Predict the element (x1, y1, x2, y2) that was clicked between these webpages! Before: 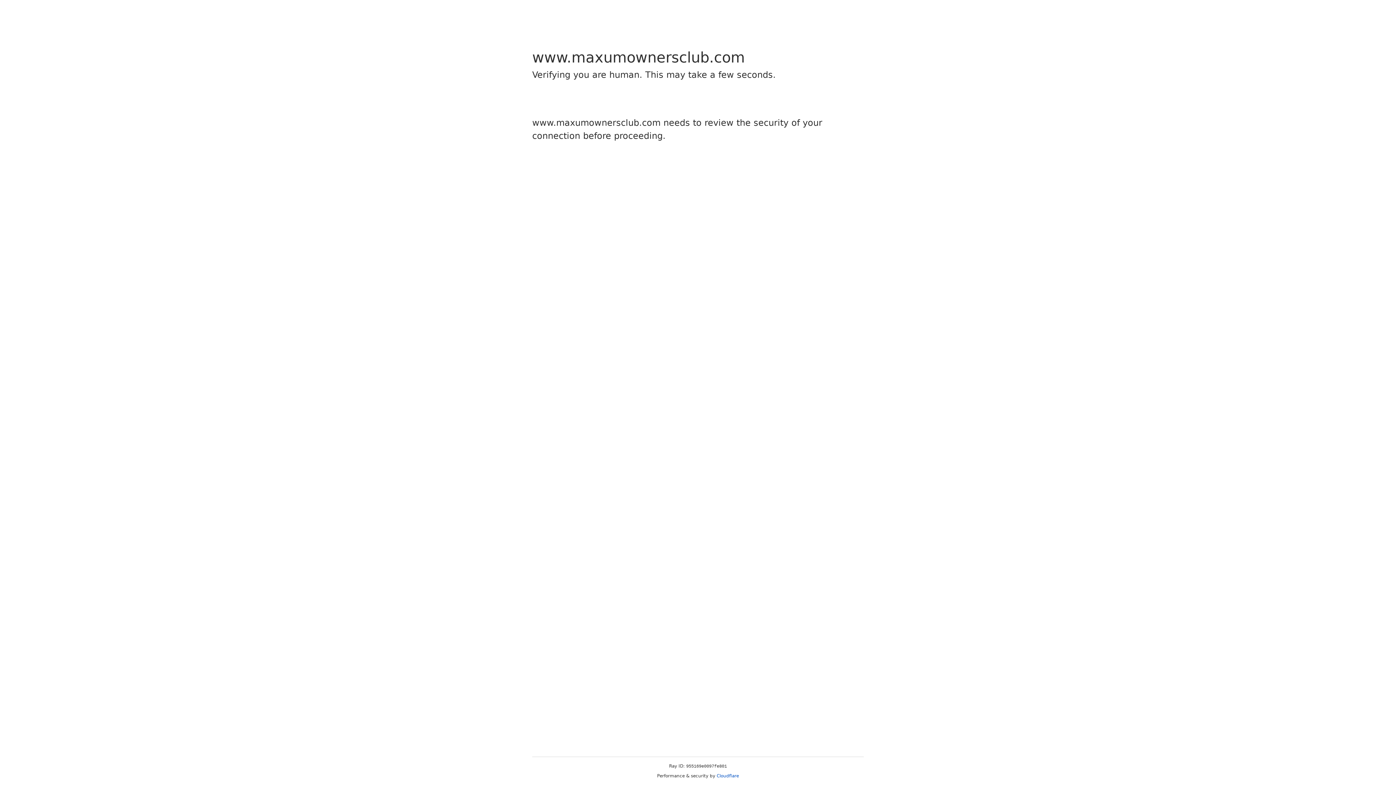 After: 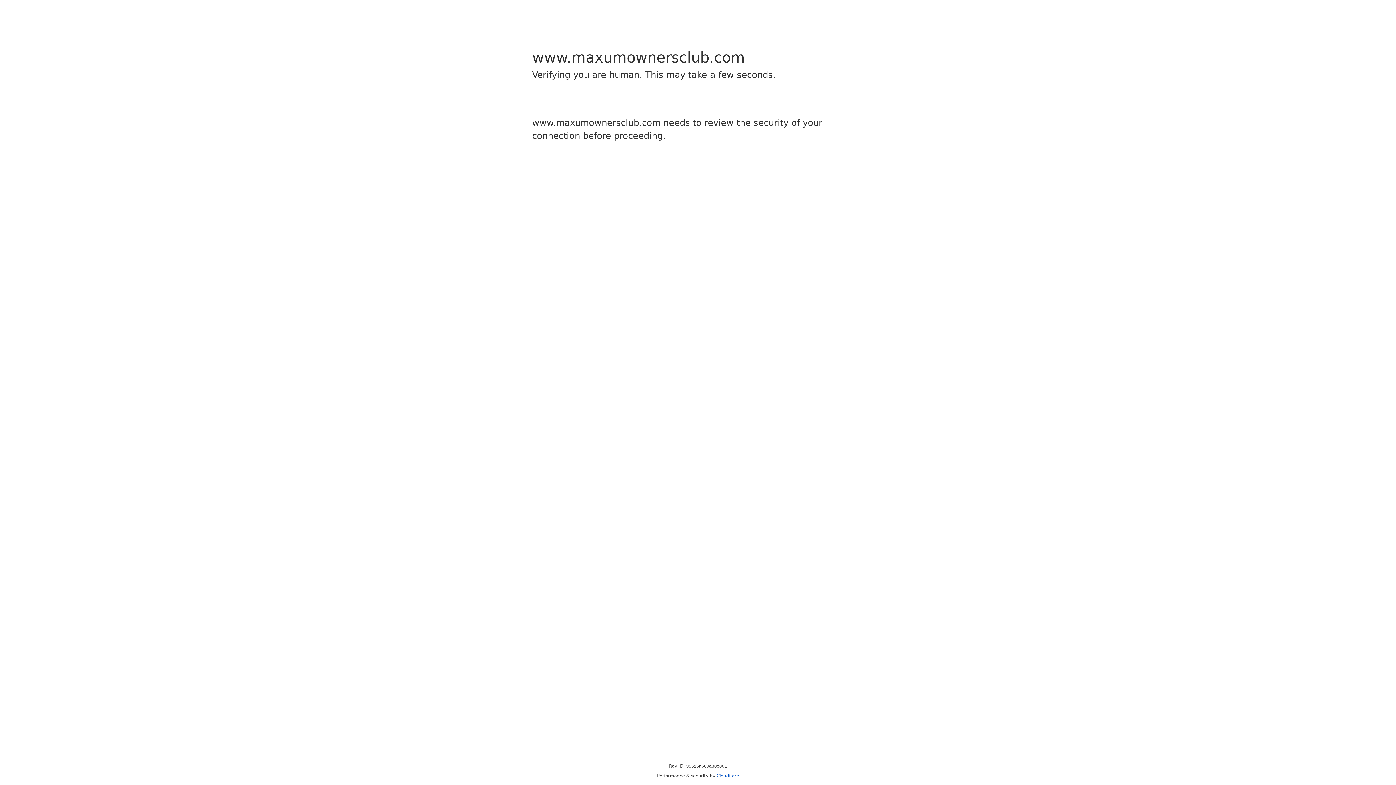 Action: bbox: (716, 773, 739, 778) label: Cloudflare